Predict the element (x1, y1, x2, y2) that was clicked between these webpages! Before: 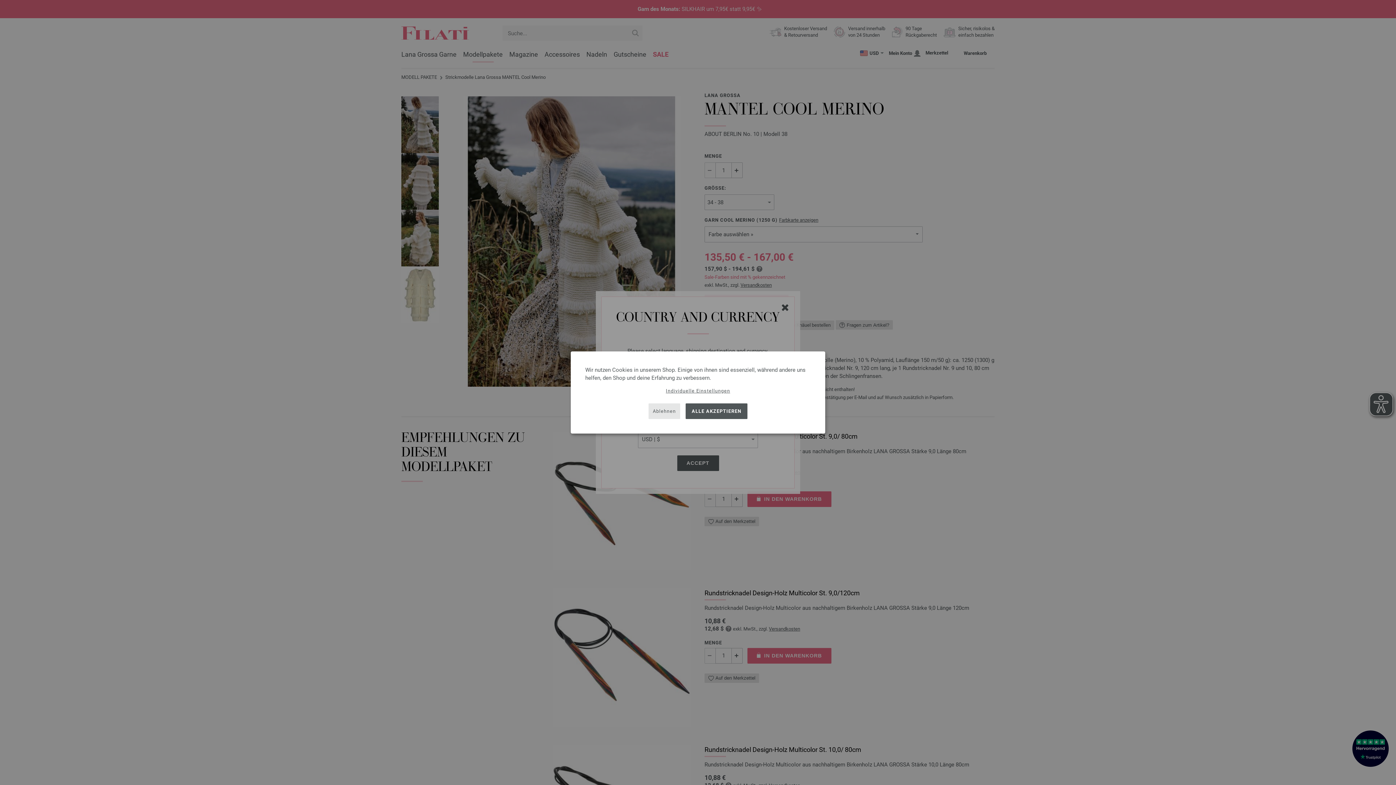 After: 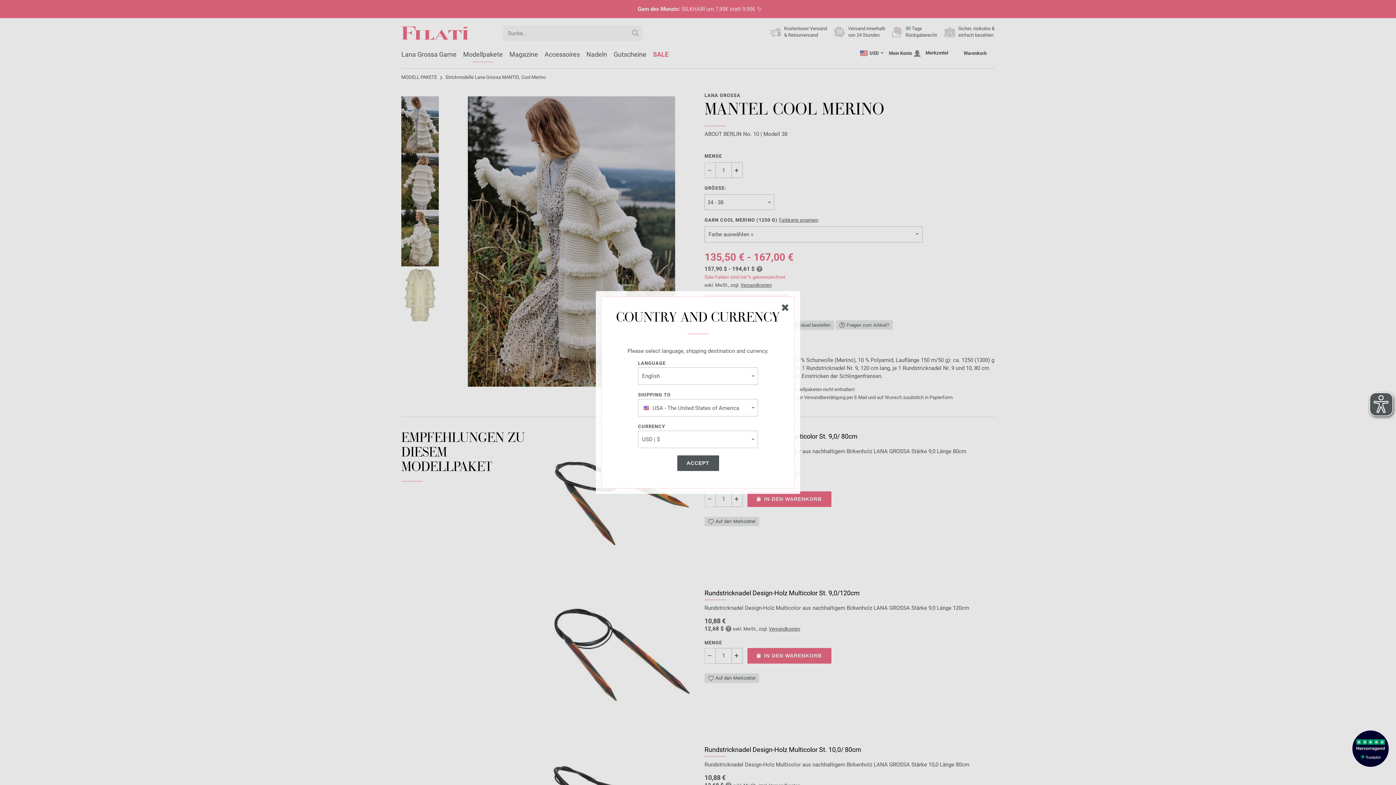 Action: label: Ablehnen bbox: (648, 403, 680, 419)